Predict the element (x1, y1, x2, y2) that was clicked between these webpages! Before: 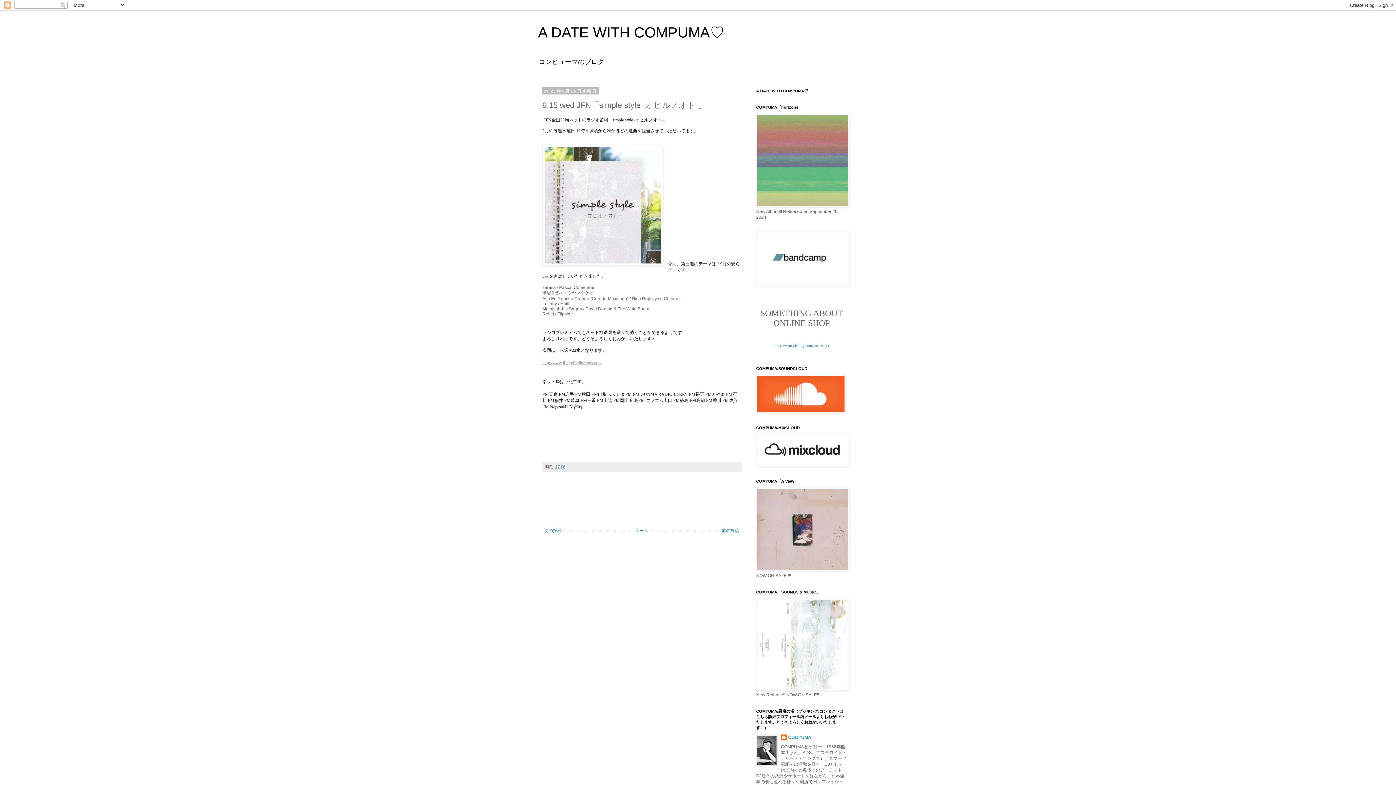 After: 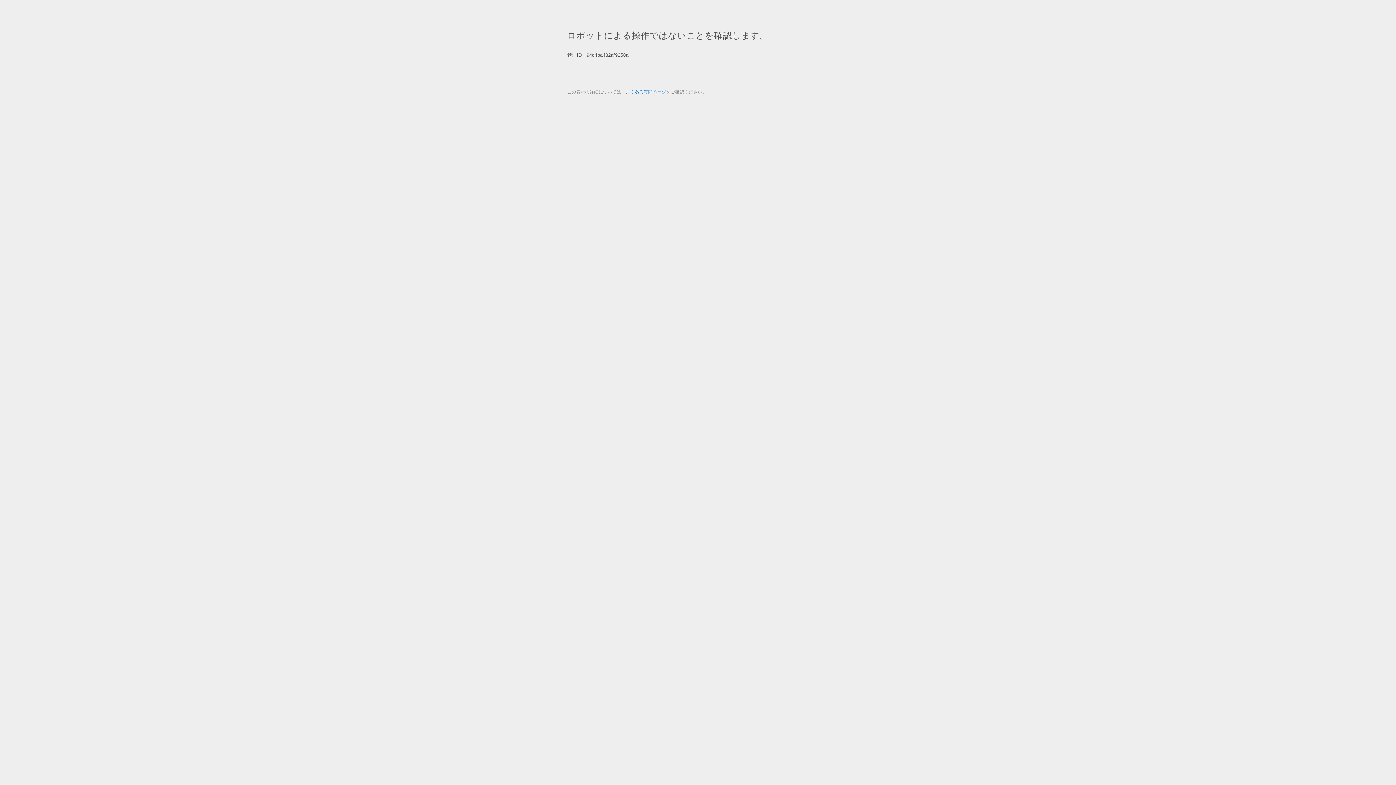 Action: label: https://somethingabout.stores.jp bbox: (774, 343, 829, 348)